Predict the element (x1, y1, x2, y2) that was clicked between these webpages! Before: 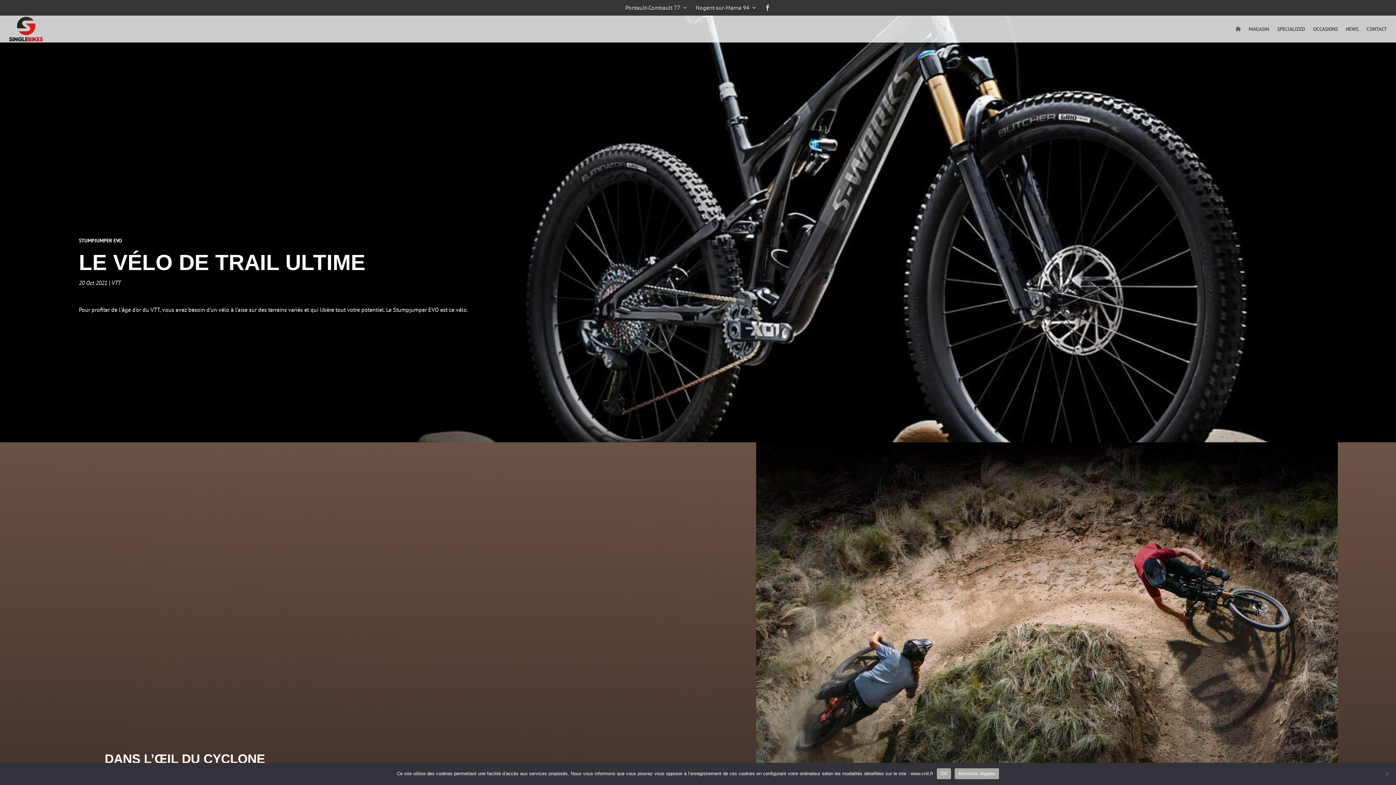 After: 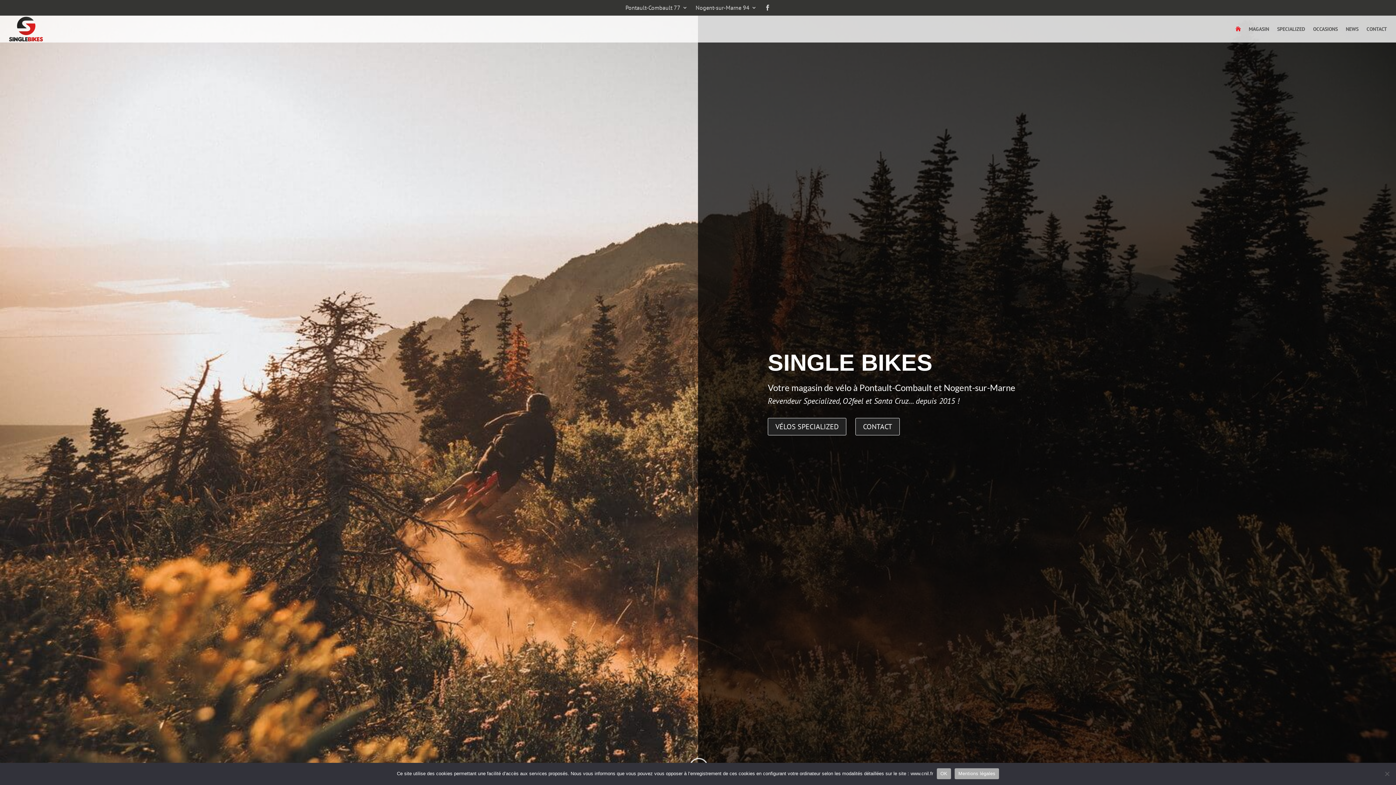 Action: bbox: (9, 35, 42, 42)